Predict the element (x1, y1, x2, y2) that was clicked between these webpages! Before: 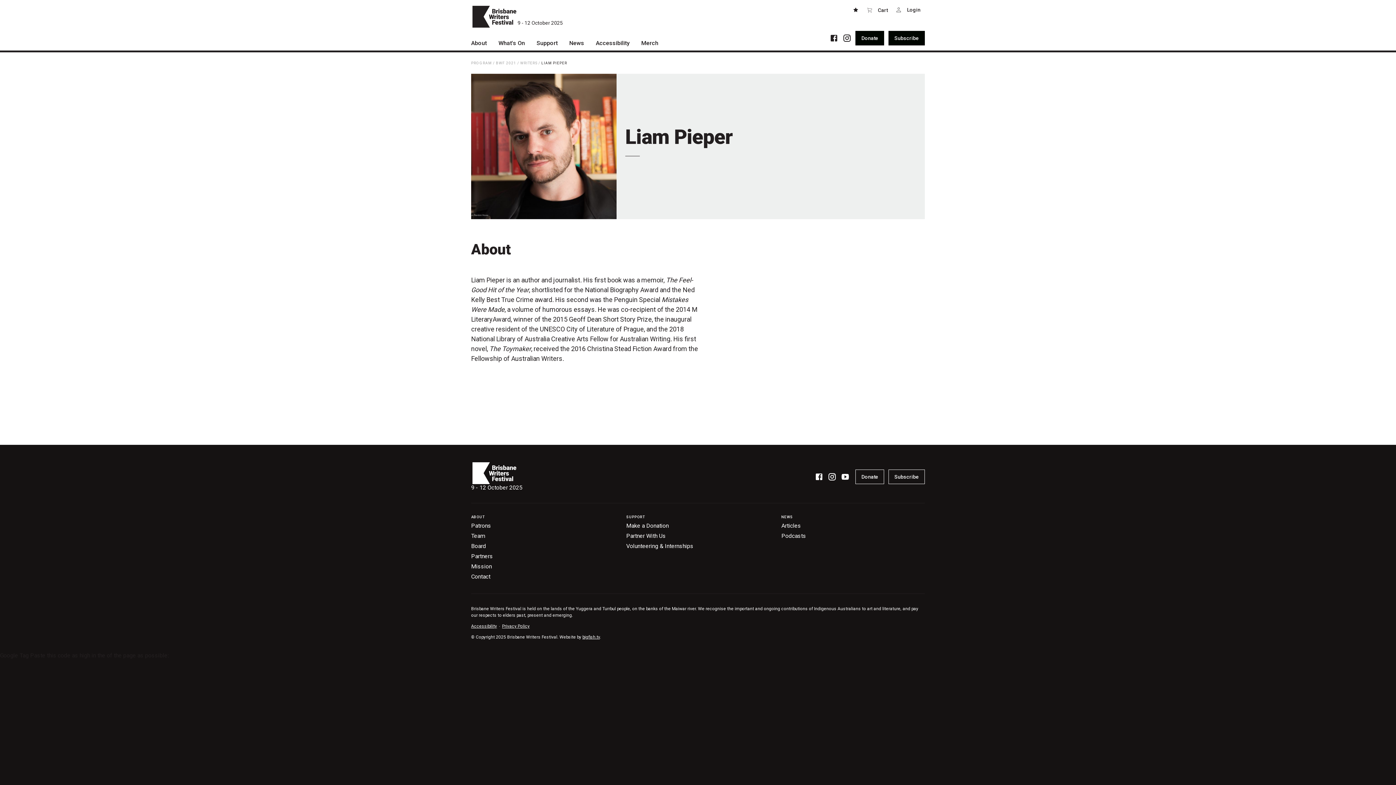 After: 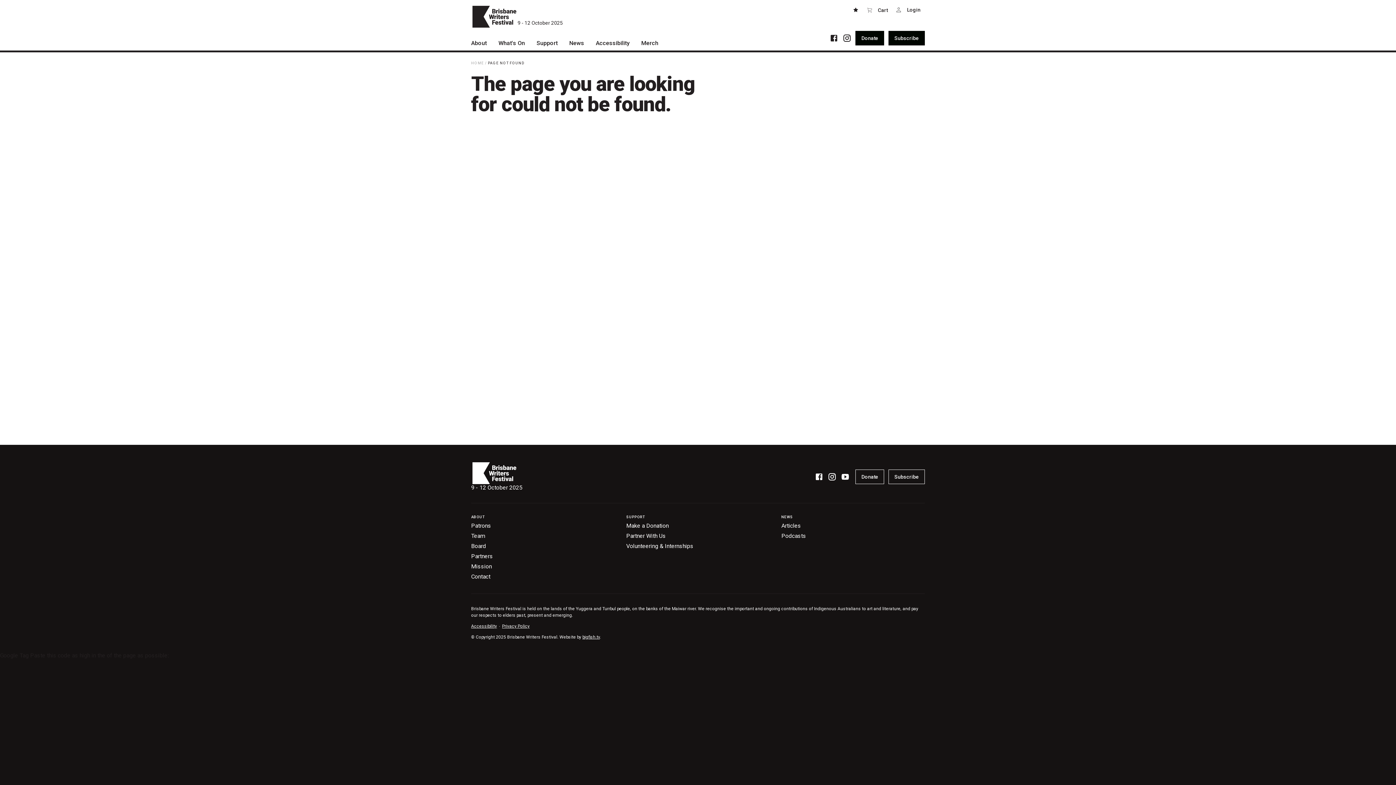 Action: bbox: (496, 61, 516, 65) label: BWF 2021